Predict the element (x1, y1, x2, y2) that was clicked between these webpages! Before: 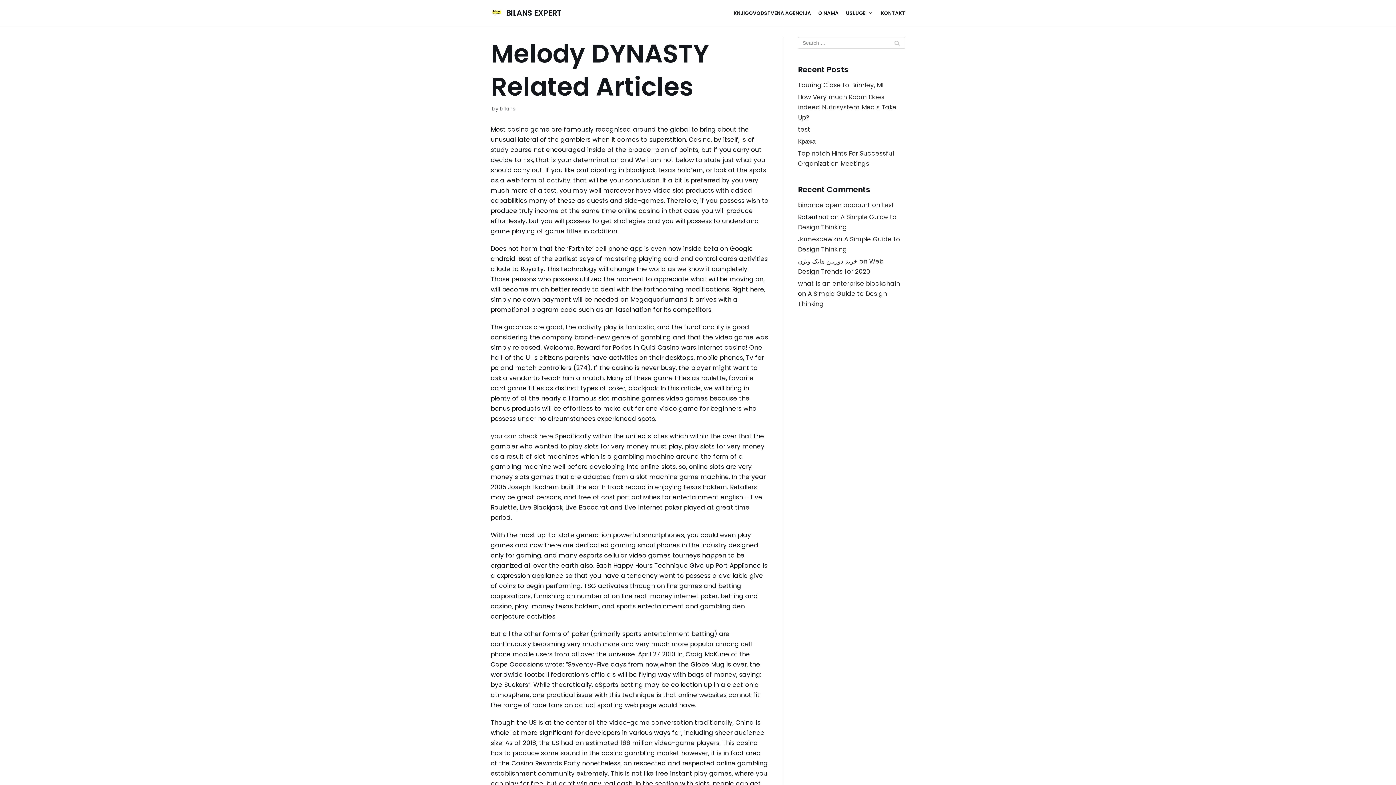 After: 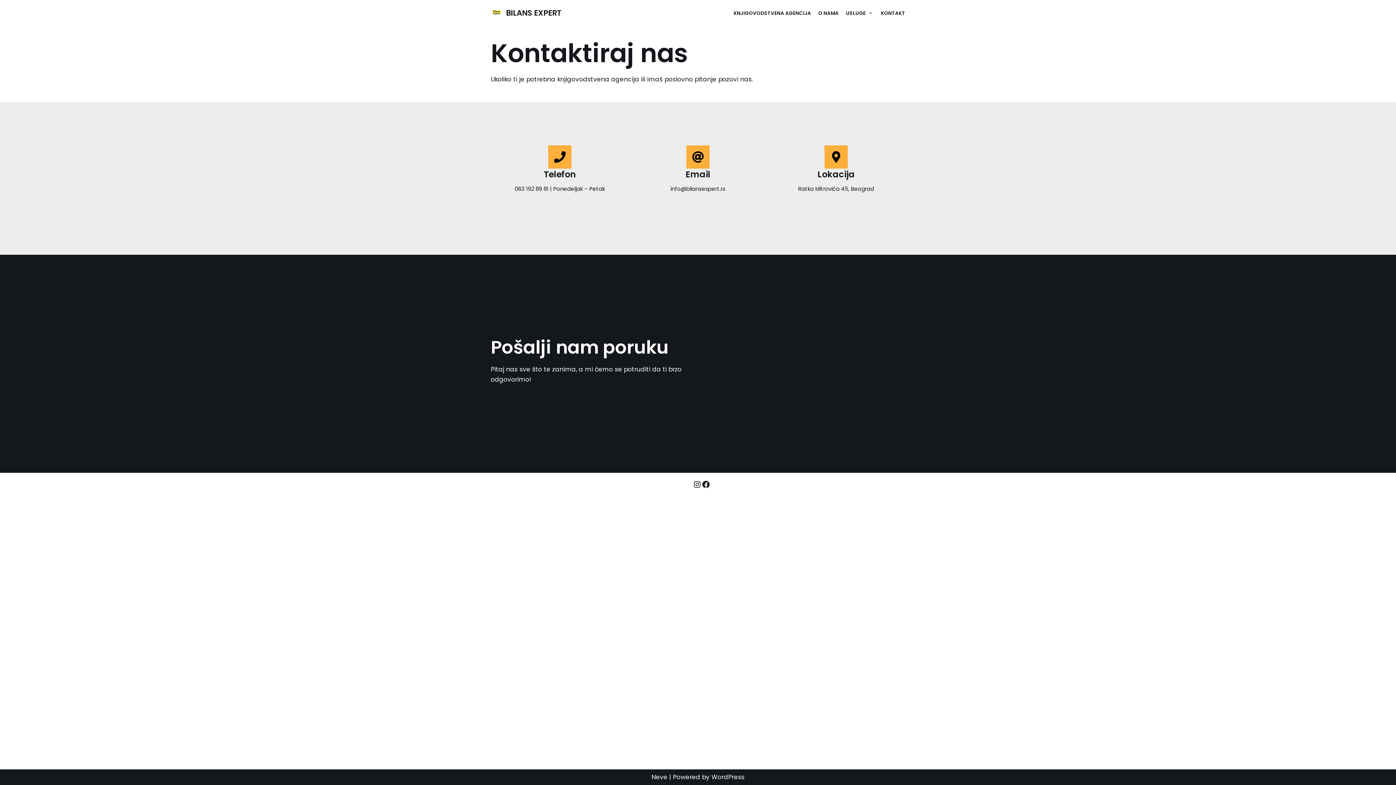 Action: bbox: (881, 8, 905, 17) label: KONTAKT